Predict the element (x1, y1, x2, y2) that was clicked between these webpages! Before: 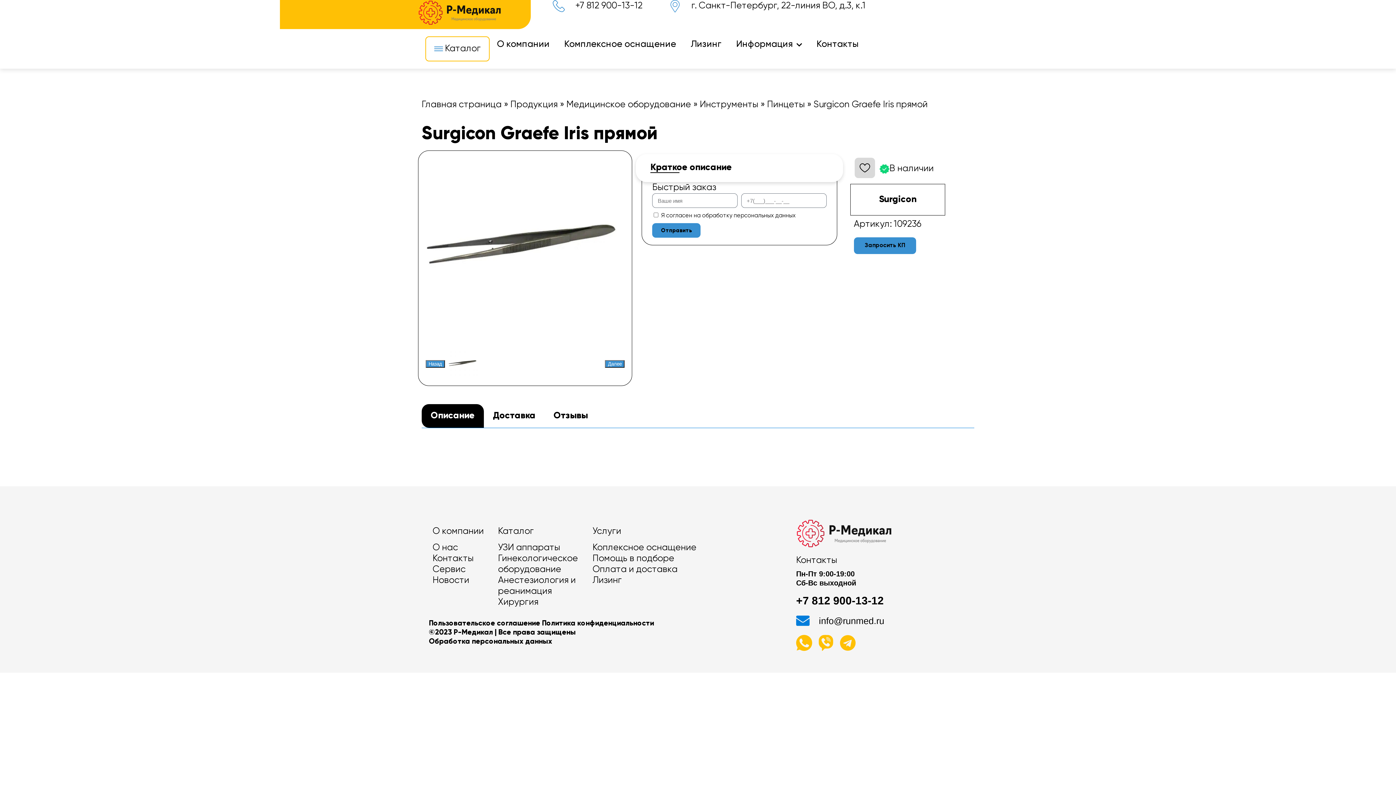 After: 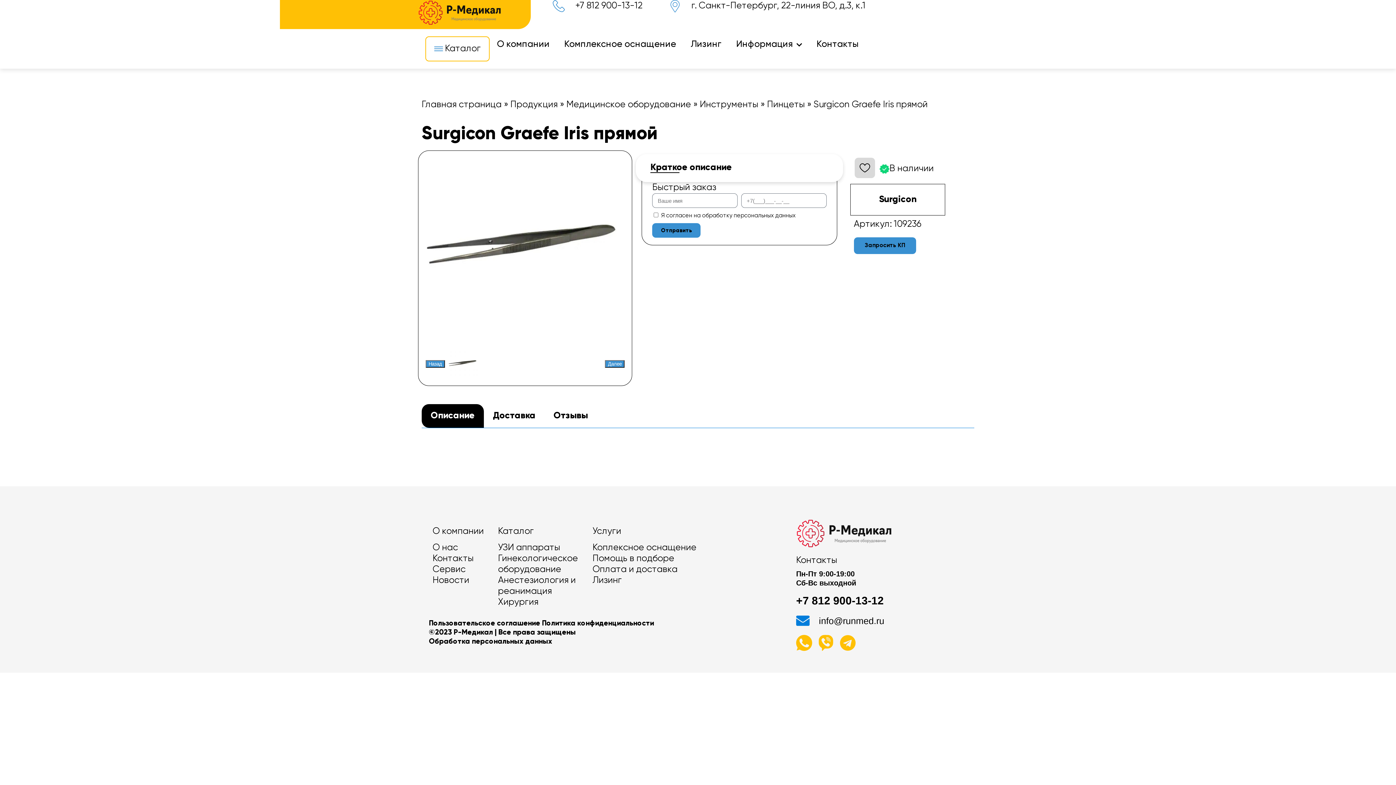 Action: bbox: (552, 0, 642, 12) label: +7 812 900-13-12